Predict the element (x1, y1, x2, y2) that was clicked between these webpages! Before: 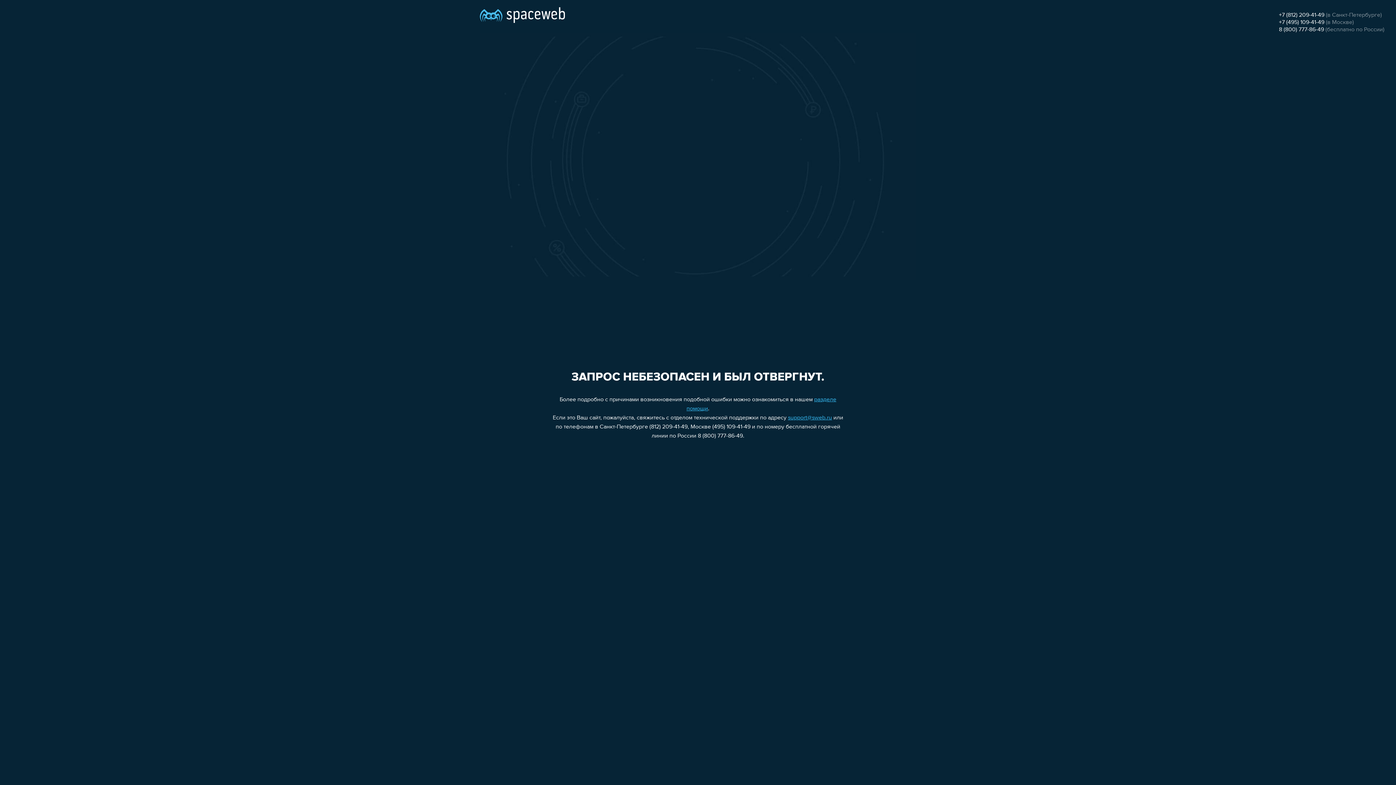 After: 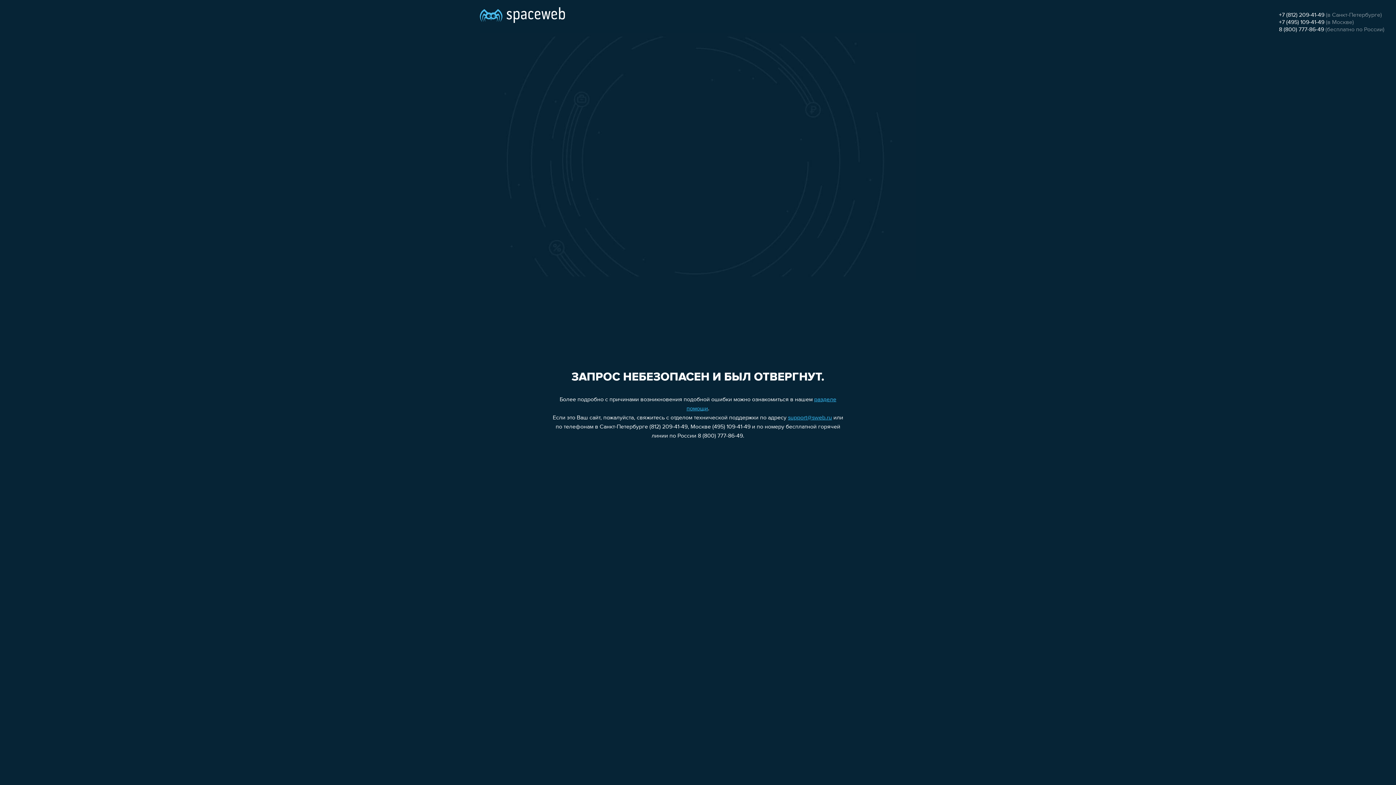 Action: bbox: (1279, 19, 1324, 25) label: +7 (495) 109-41-49